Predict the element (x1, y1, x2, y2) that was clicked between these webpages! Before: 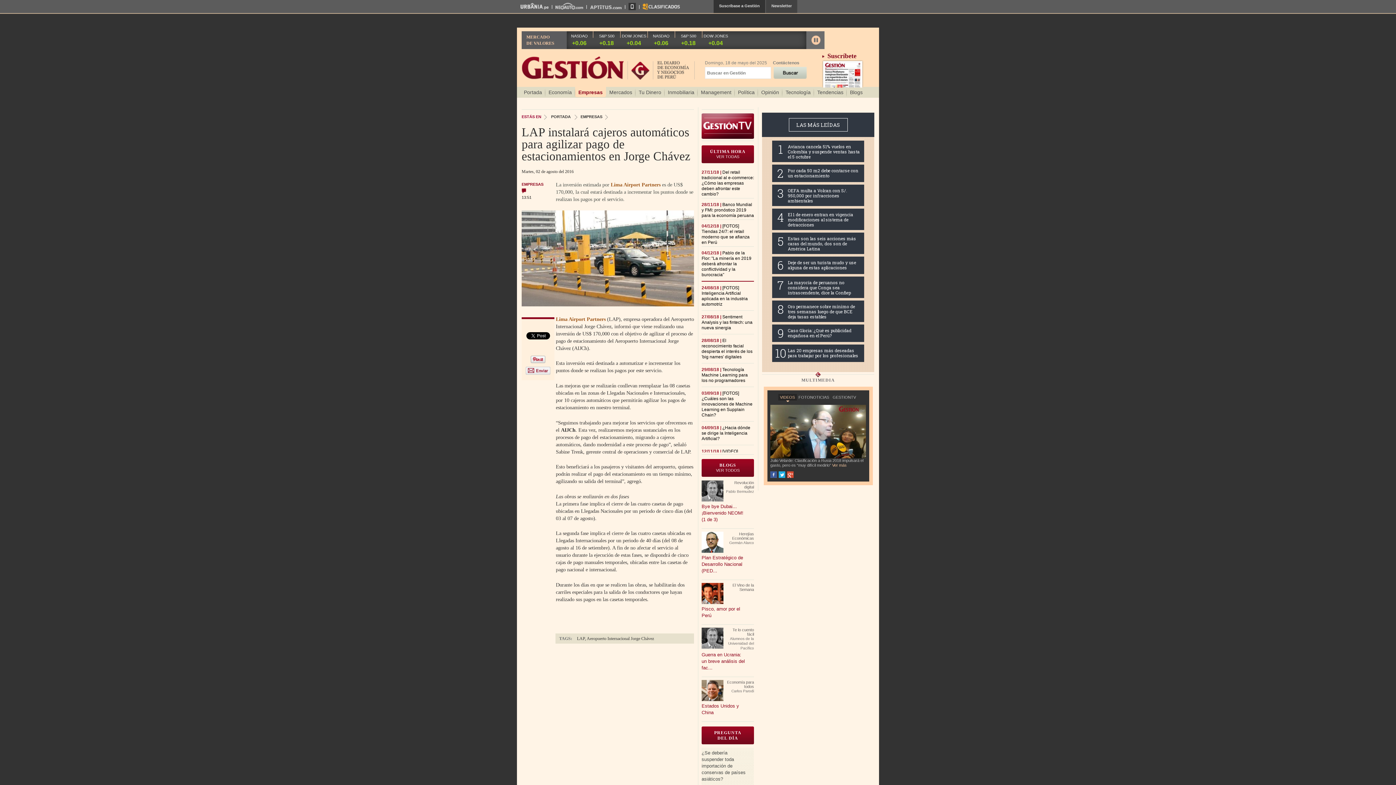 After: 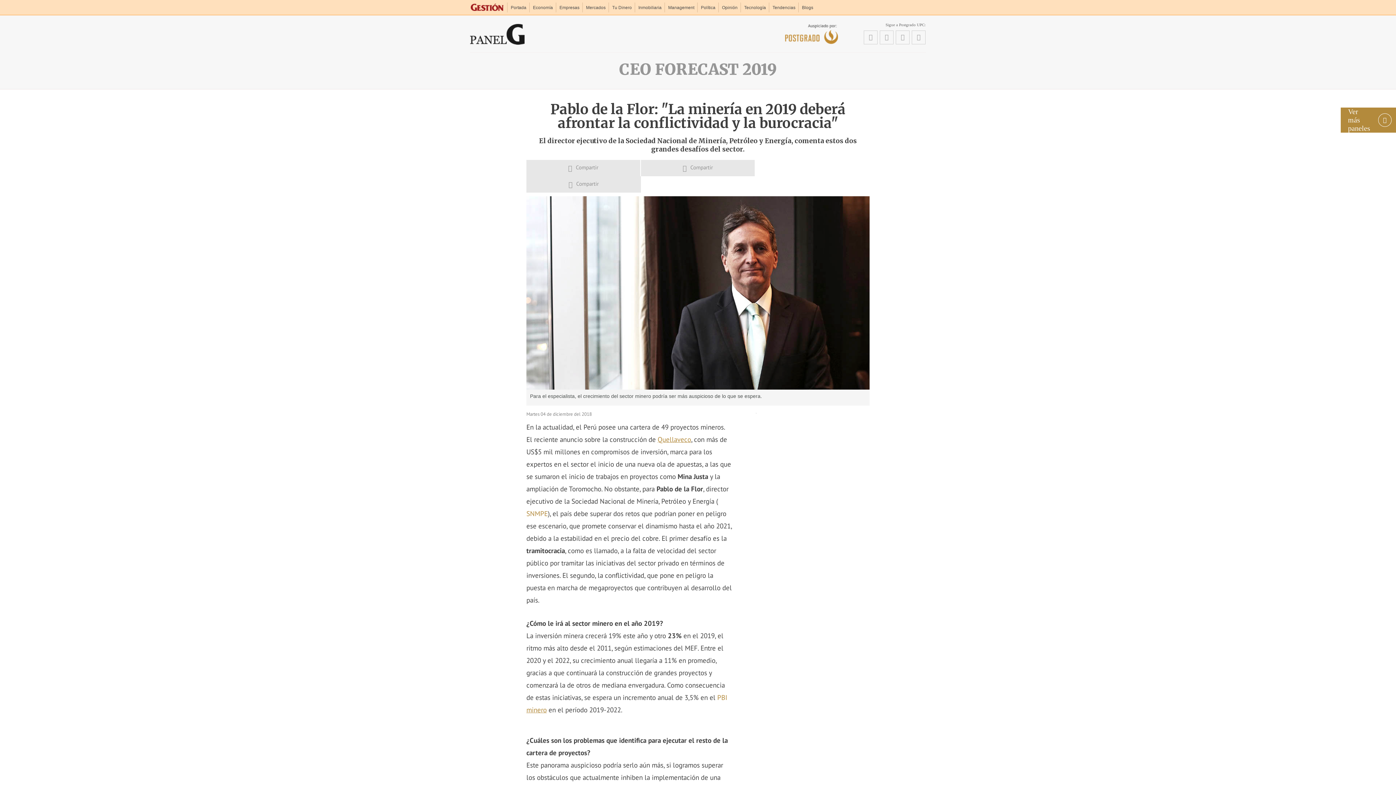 Action: bbox: (701, 169, 751, 196) label: Pablo de la Flor: "La minería en 2019 deberá afrontar la conflictividad y la burocracia"